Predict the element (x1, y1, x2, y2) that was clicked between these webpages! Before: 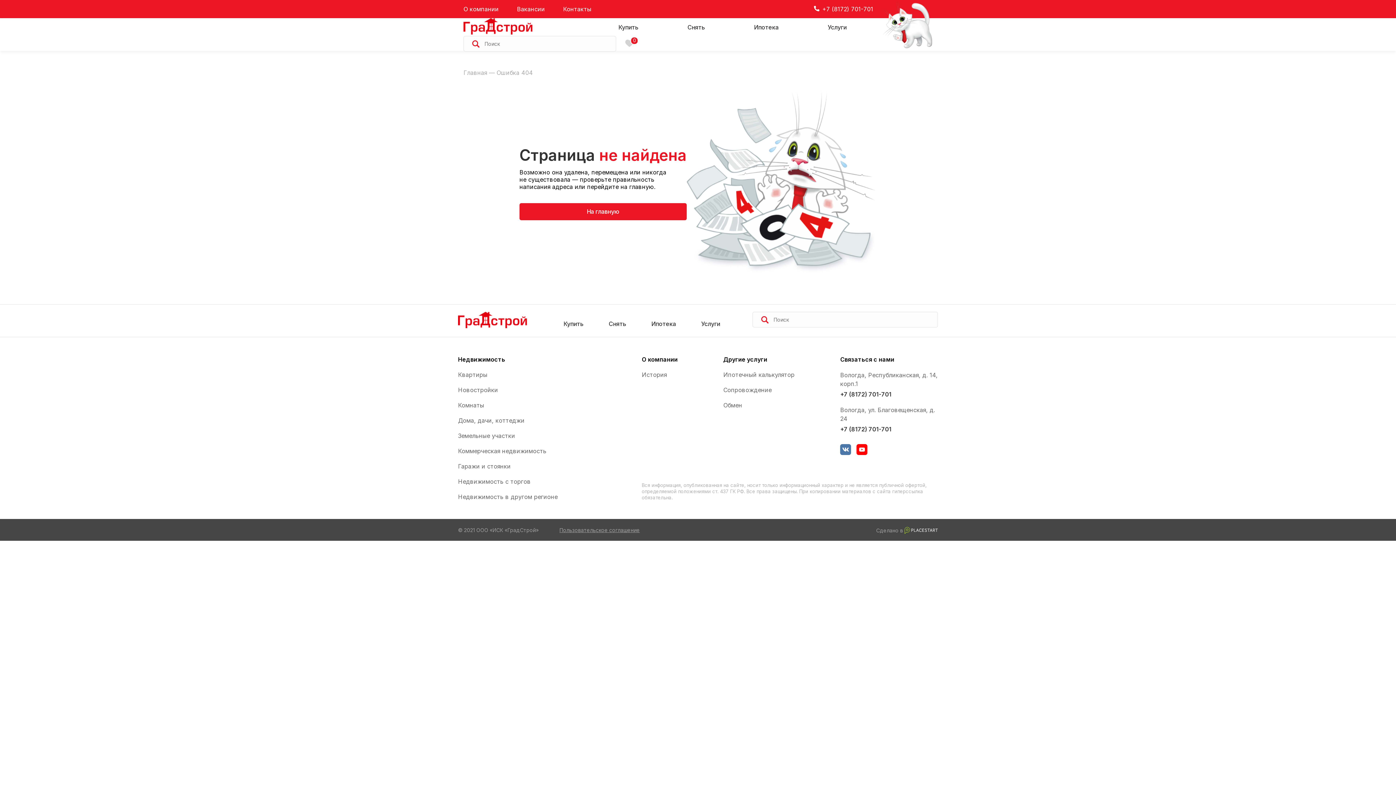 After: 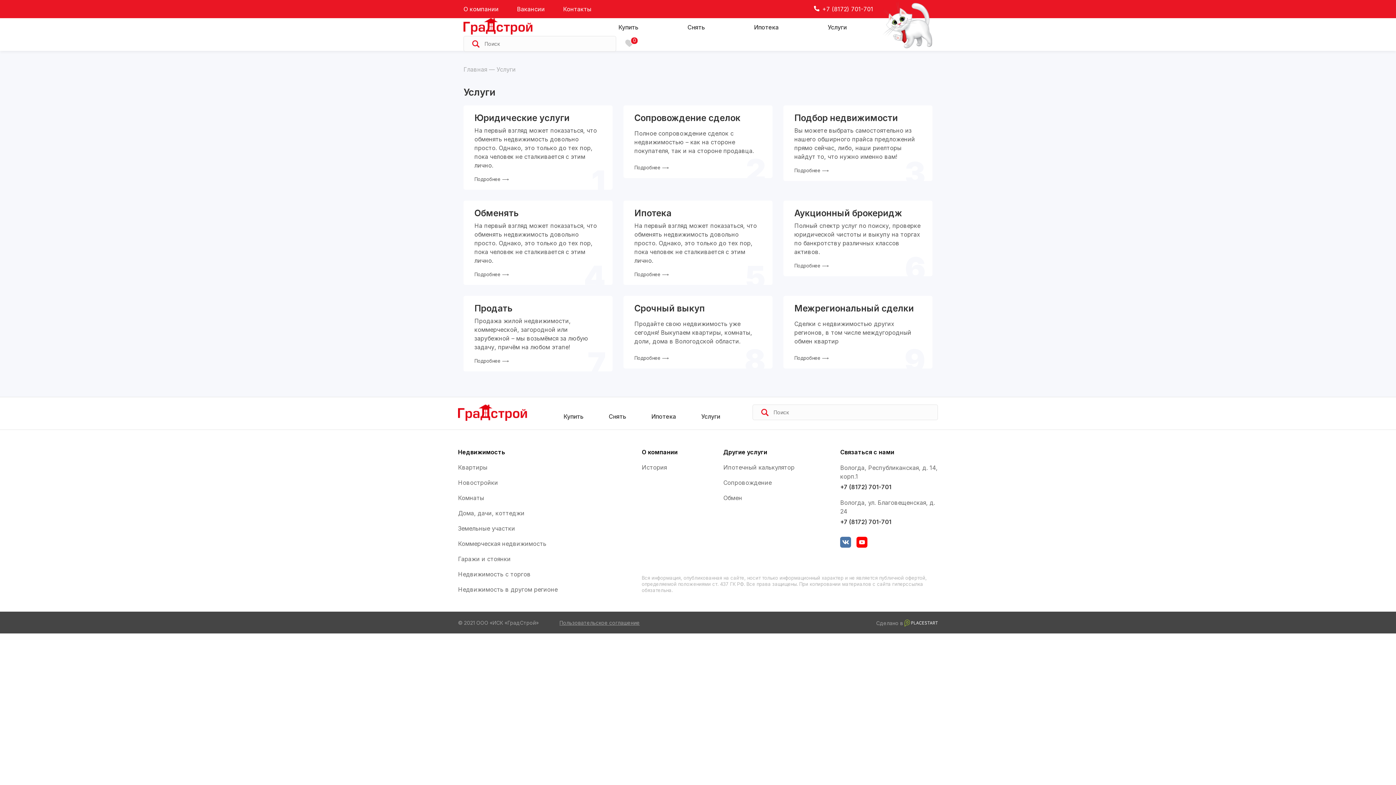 Action: bbox: (701, 320, 720, 327) label: Услуги